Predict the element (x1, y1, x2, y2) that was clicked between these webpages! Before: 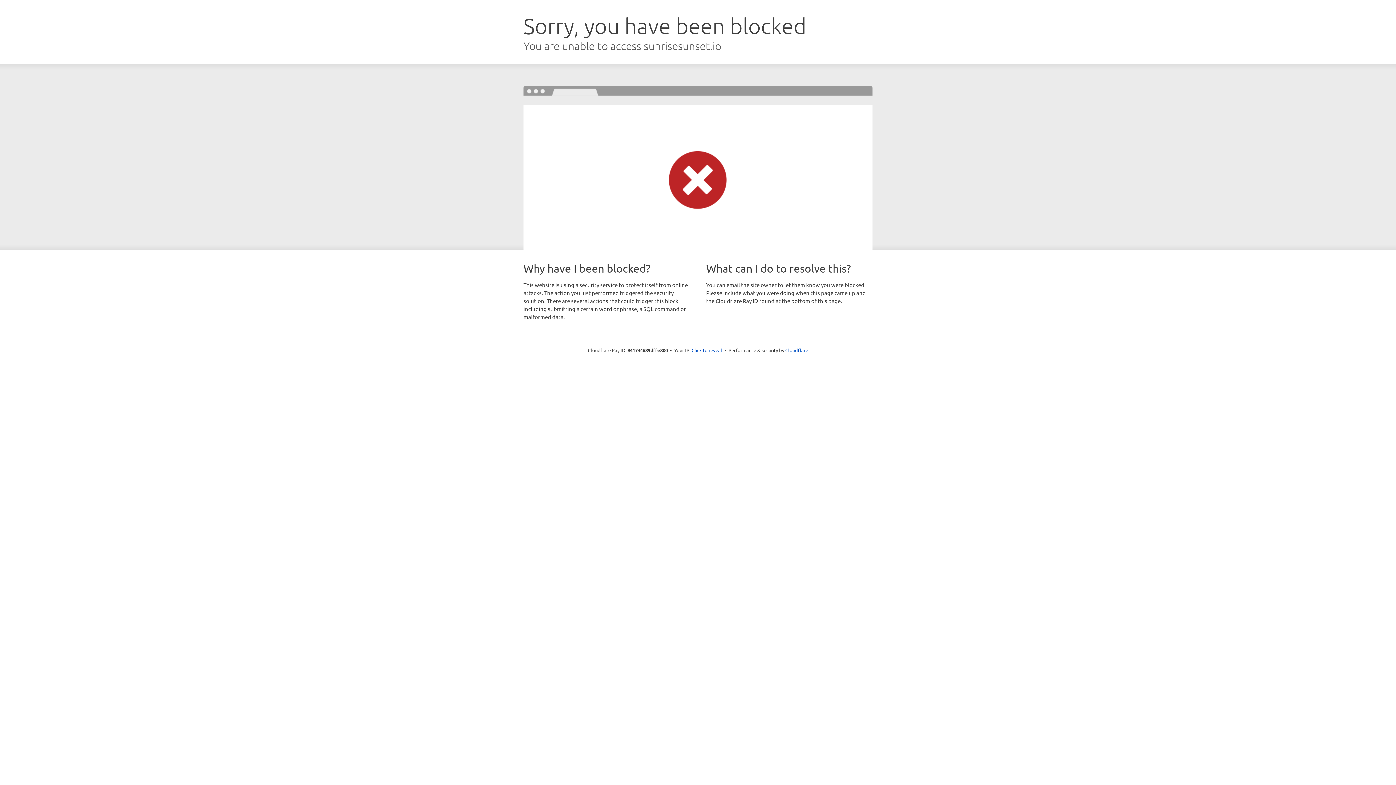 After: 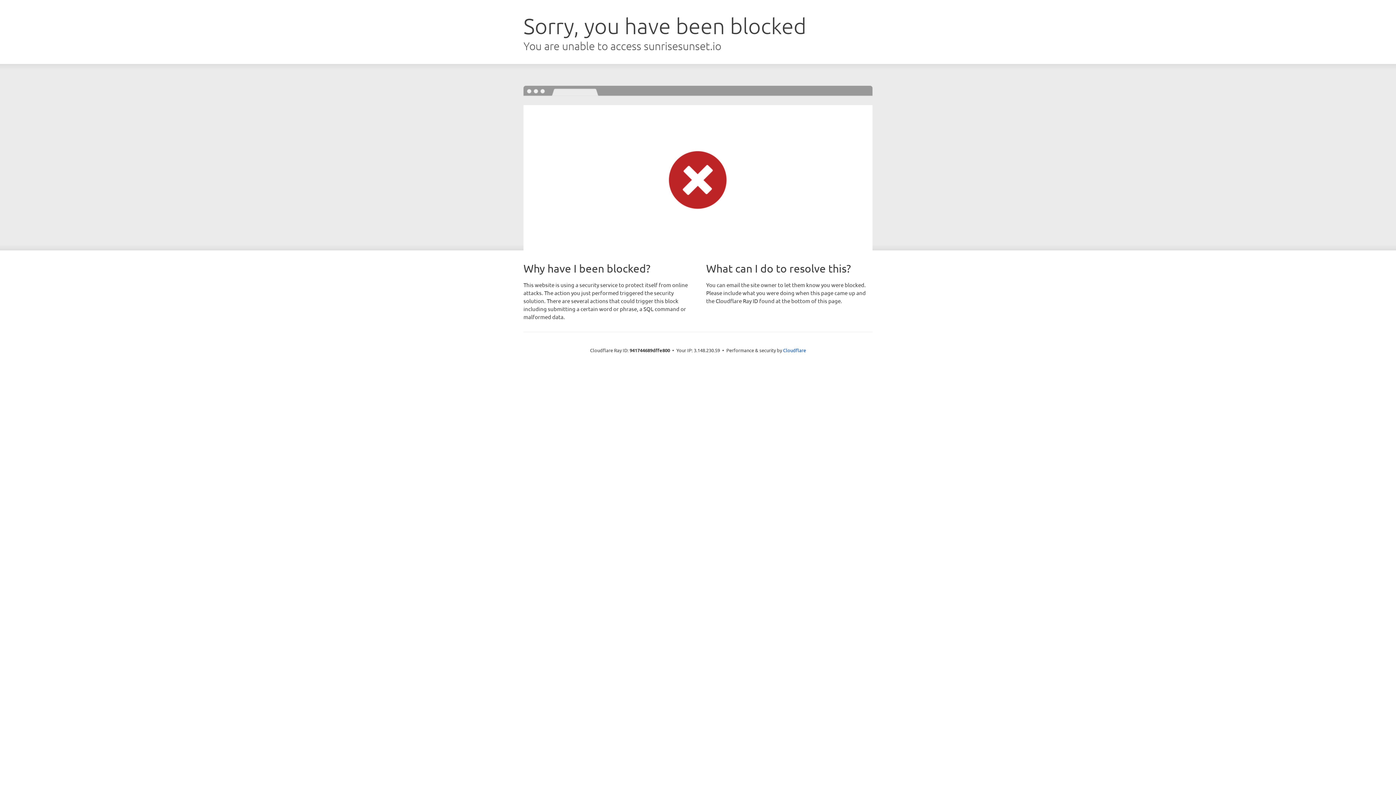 Action: label: Click to reveal bbox: (691, 346, 722, 353)